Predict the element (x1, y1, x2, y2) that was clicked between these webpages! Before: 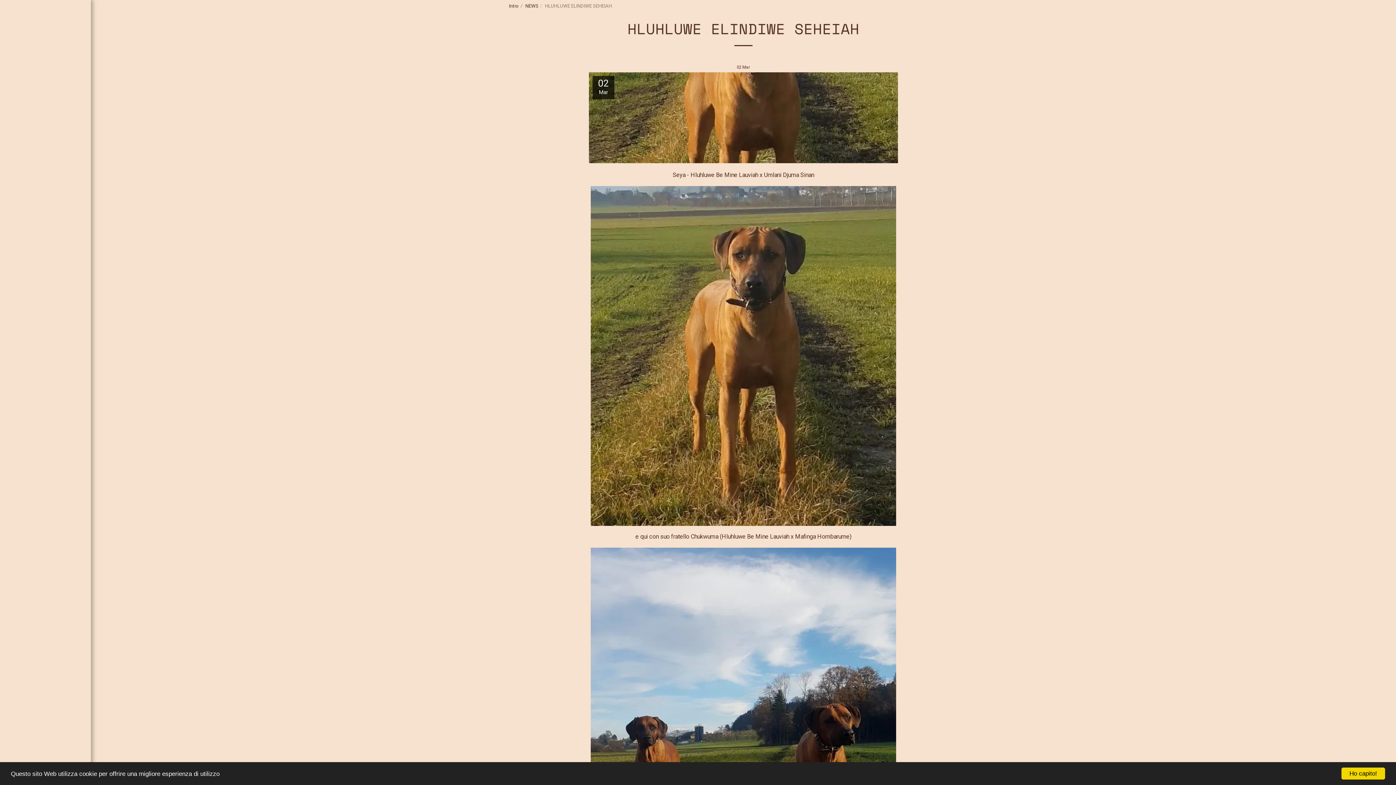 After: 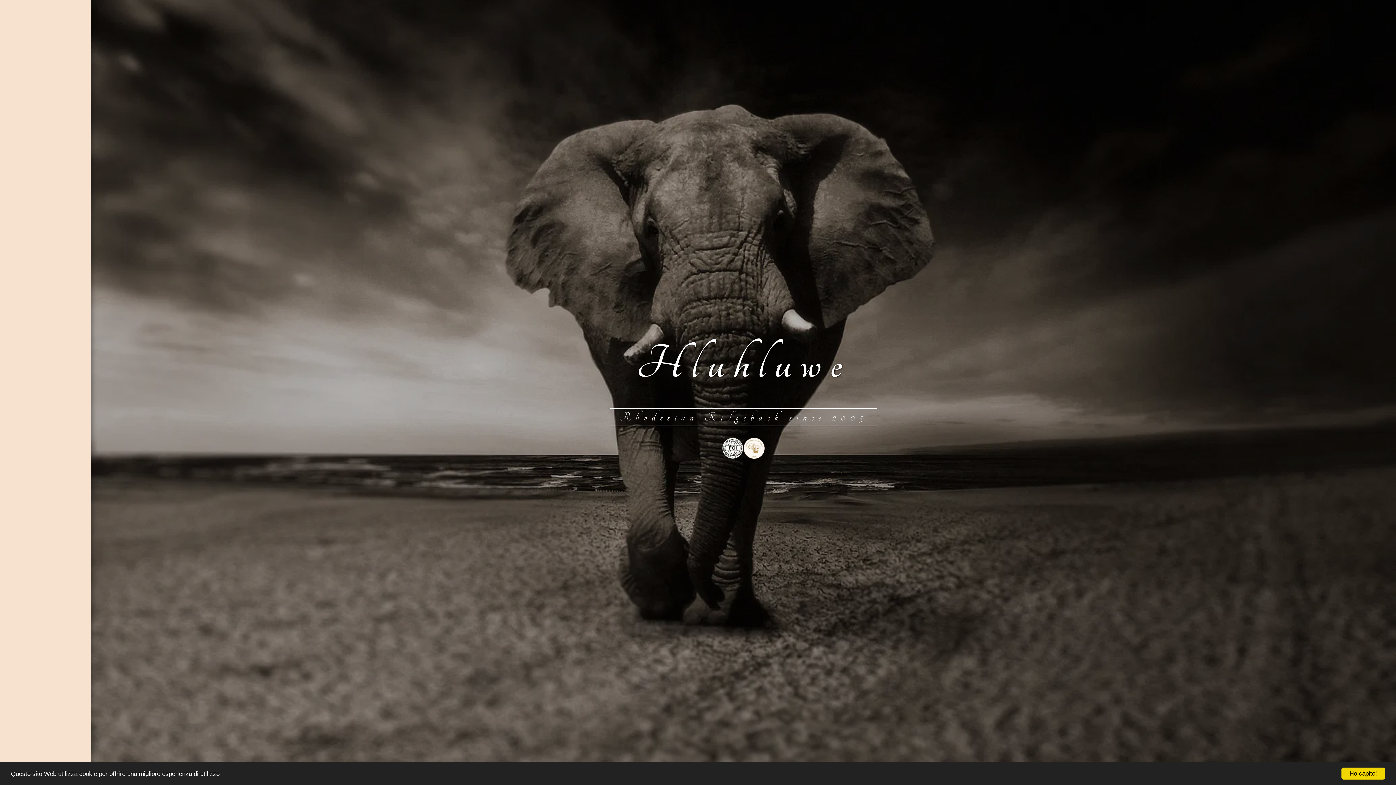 Action: bbox: (7, 16, 83, 83) label: H l u h l u w e